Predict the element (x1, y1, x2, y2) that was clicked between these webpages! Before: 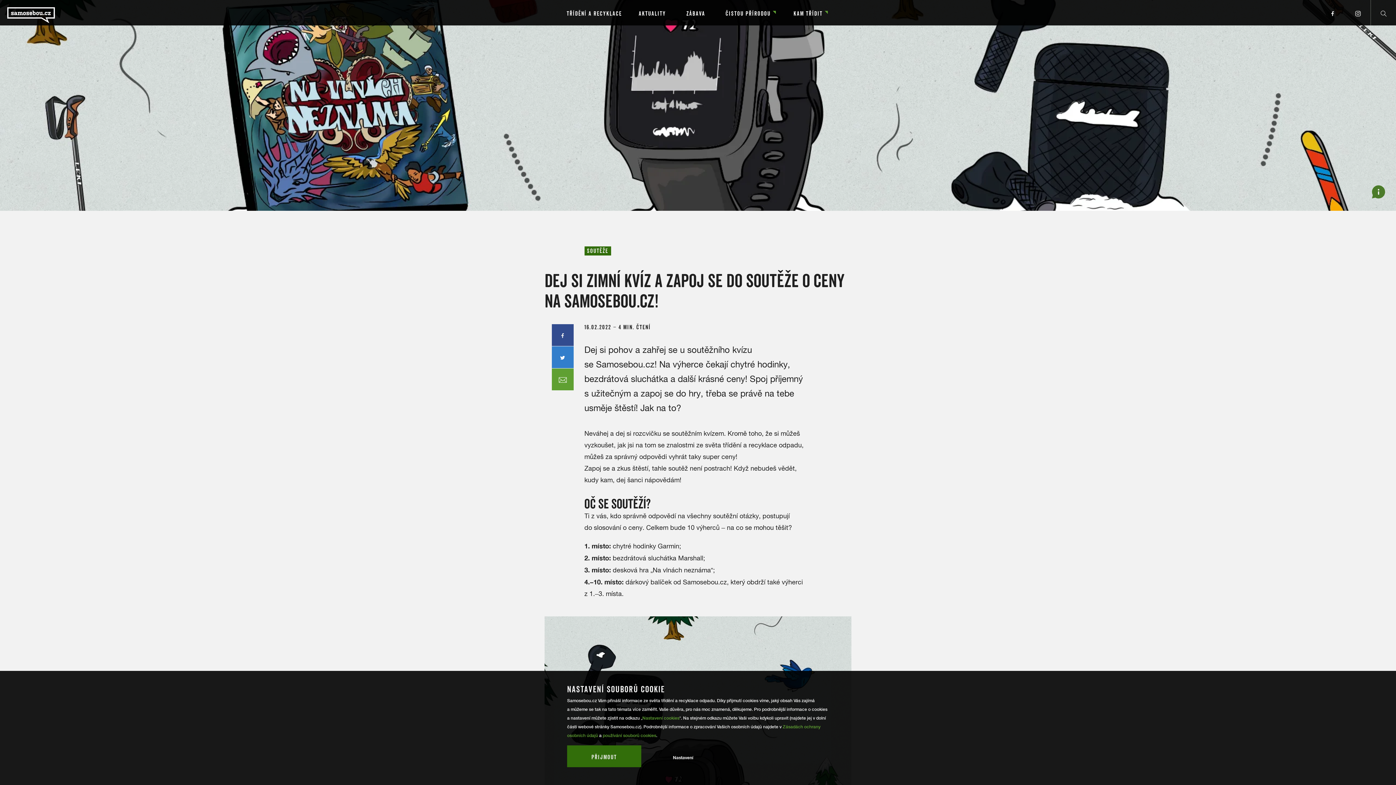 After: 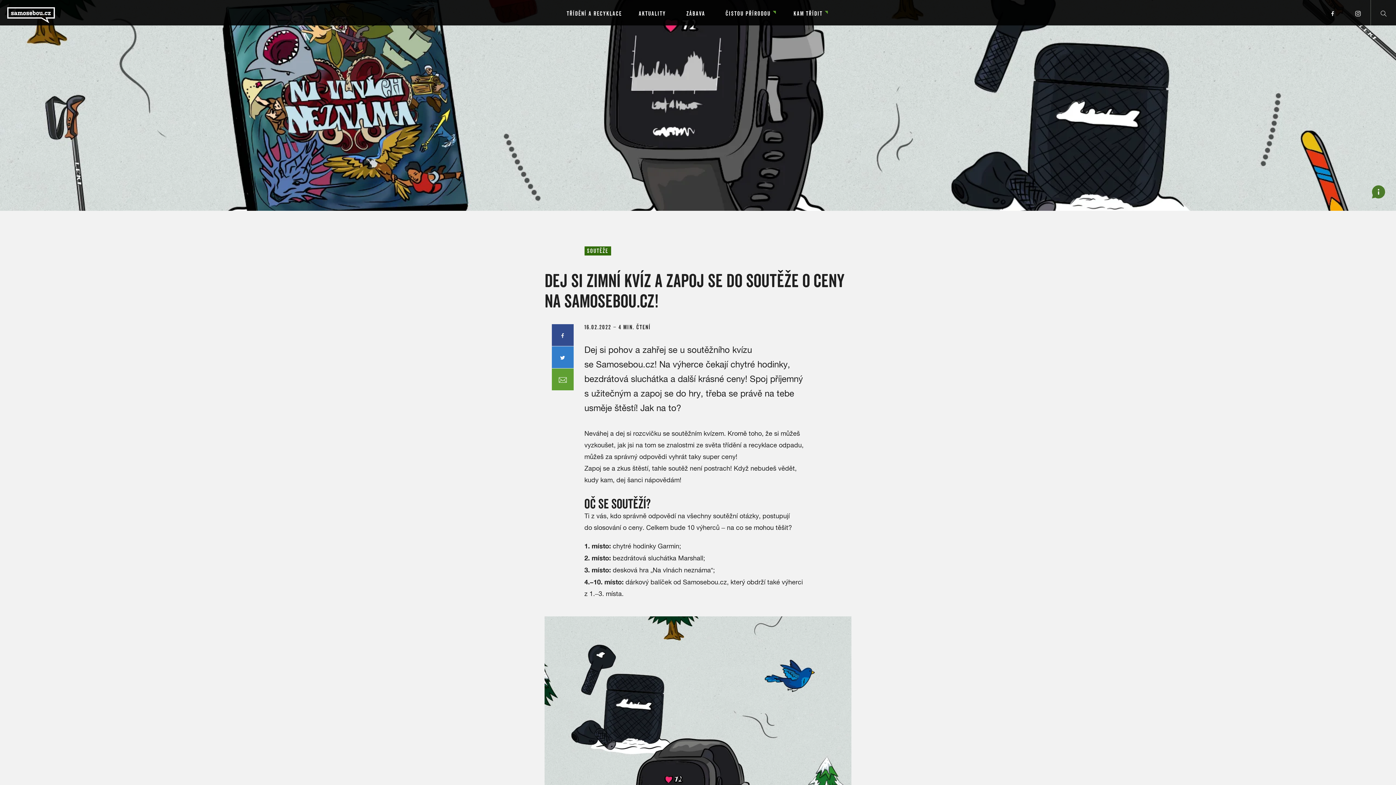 Action: bbox: (567, 745, 641, 767) label: PŘIJMOUT